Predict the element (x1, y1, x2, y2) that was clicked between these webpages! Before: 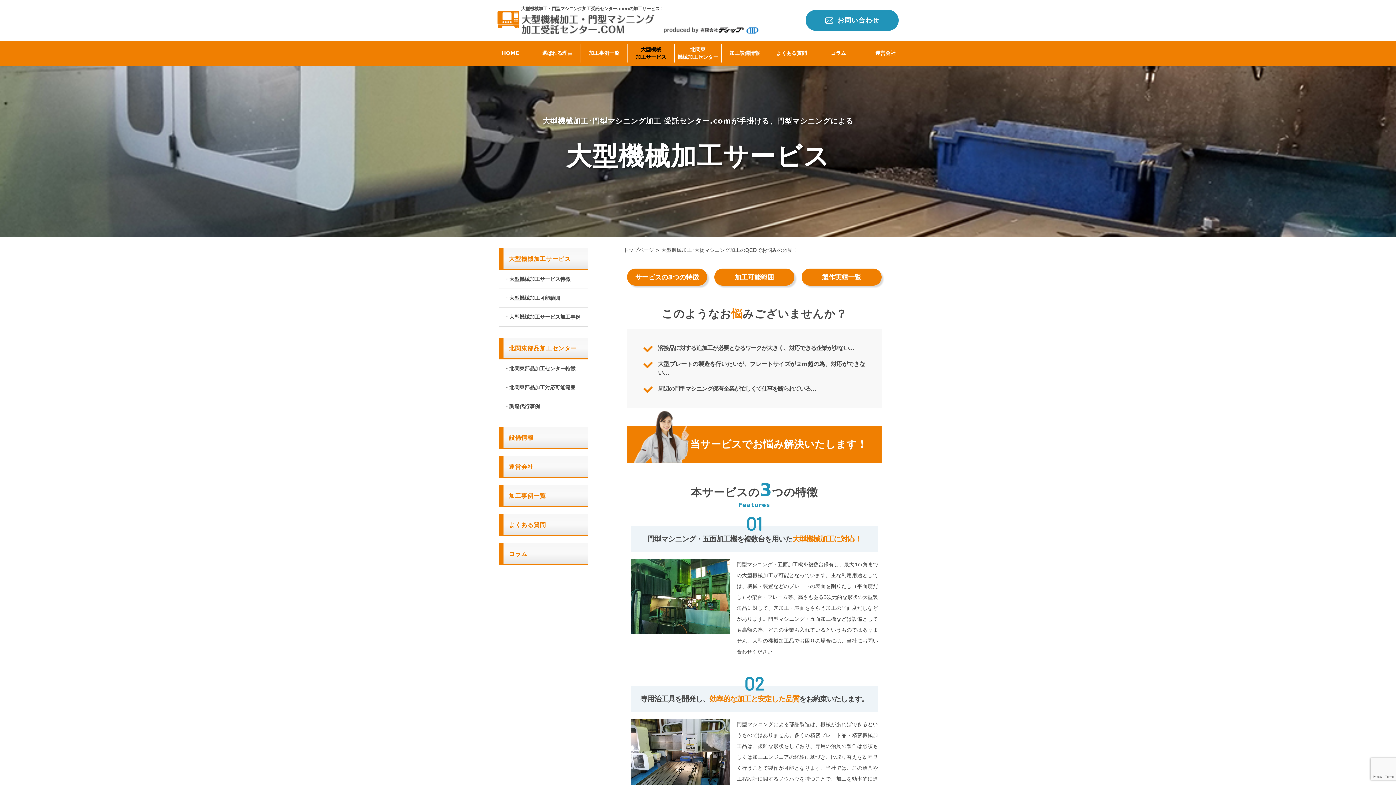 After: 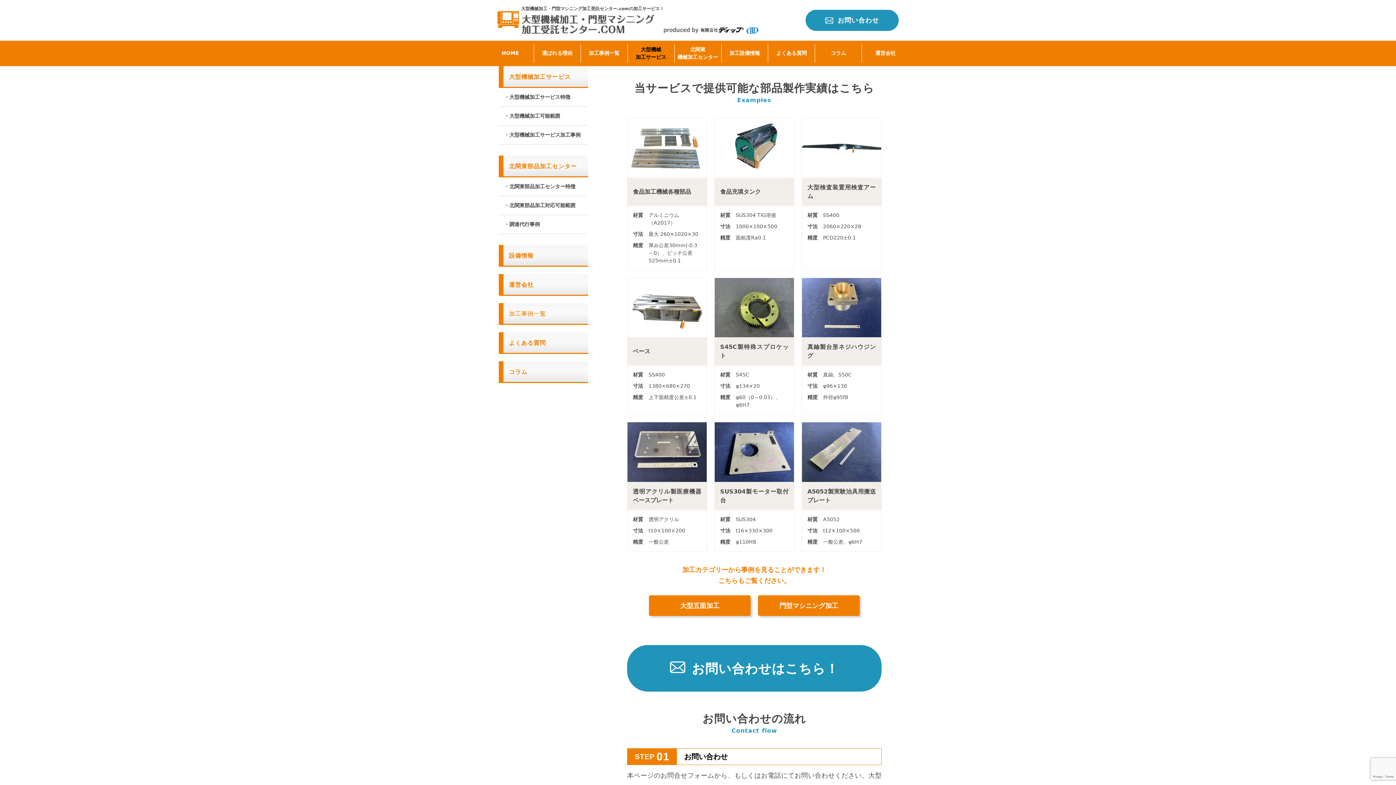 Action: label: ・大型機械加工サービス加工事例 bbox: (504, 314, 580, 320)